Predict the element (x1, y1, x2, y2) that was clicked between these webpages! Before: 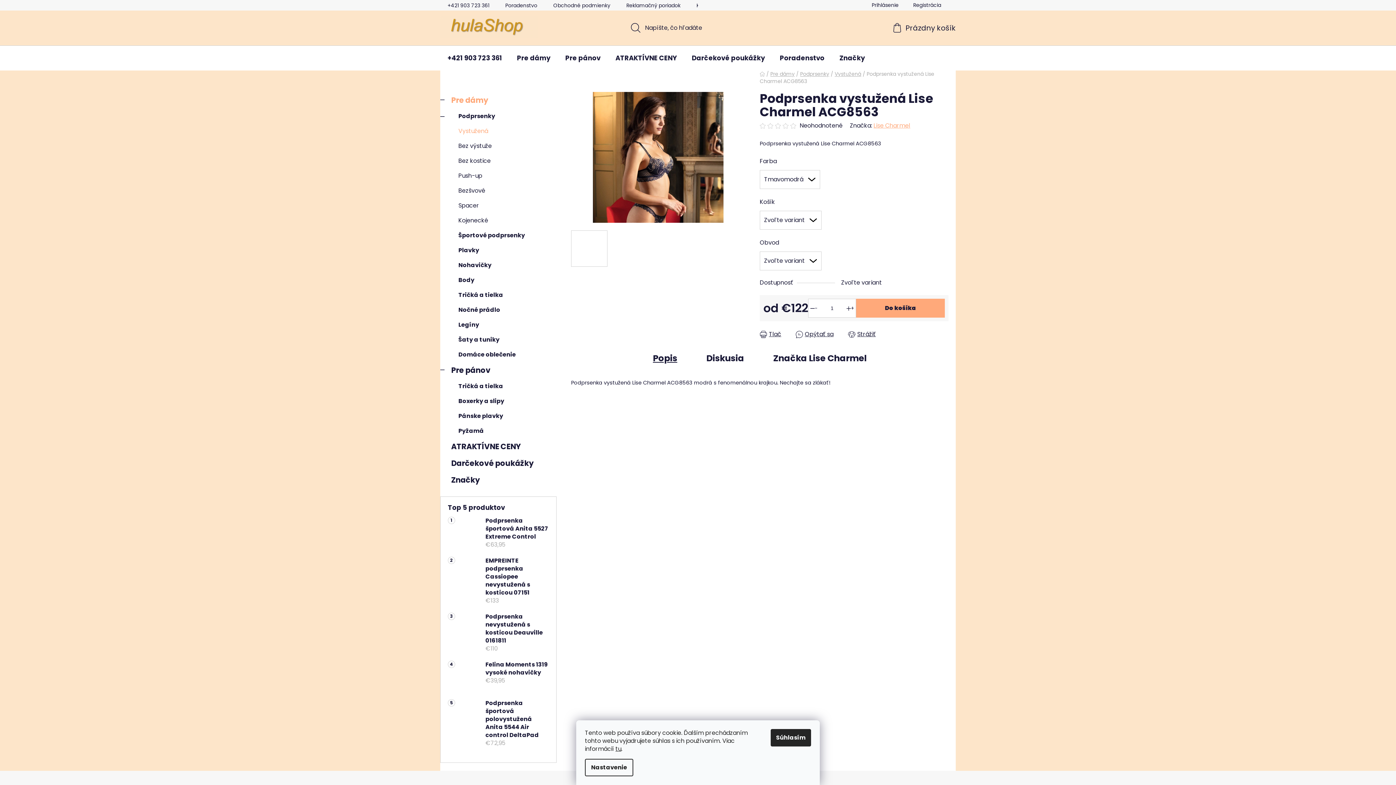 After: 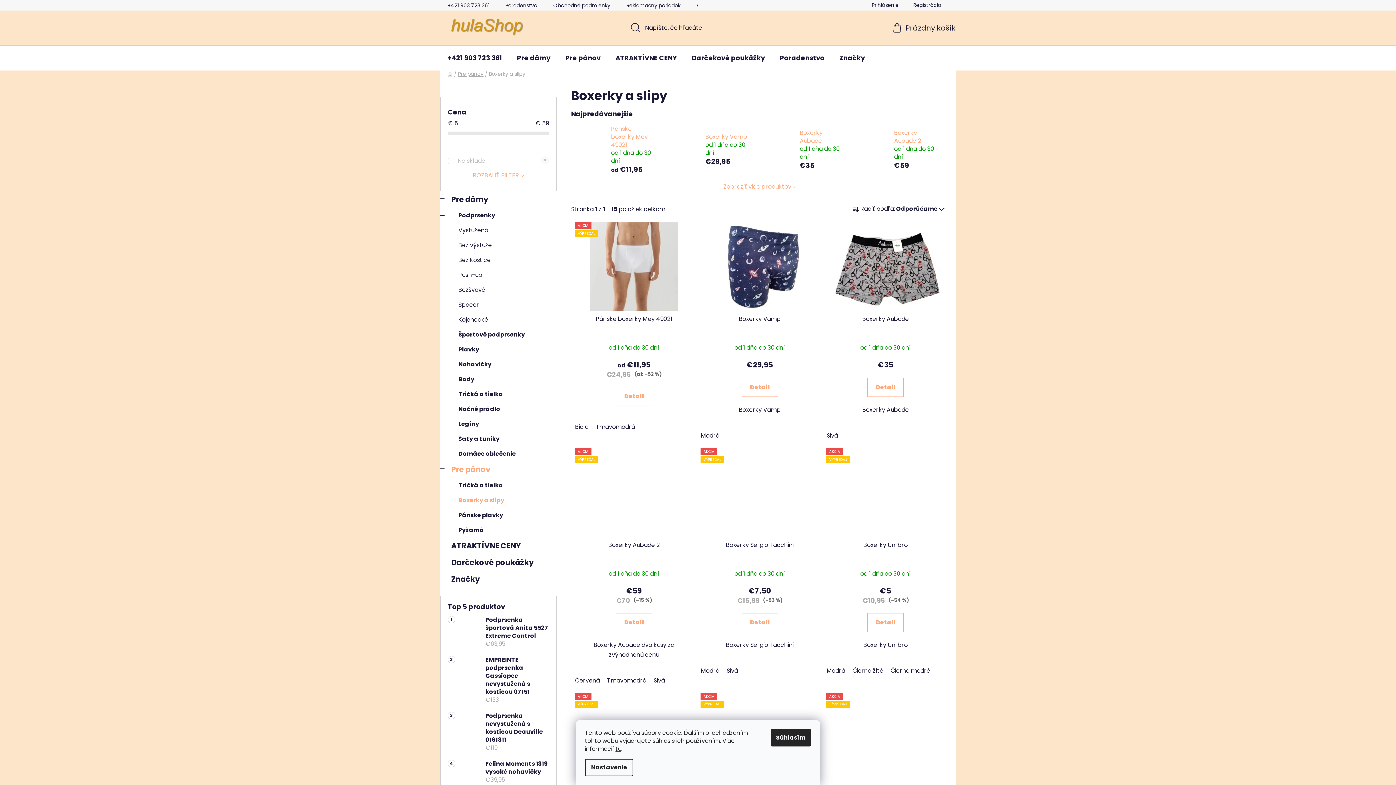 Action: label: Boxerky a slipy bbox: (440, 393, 556, 408)